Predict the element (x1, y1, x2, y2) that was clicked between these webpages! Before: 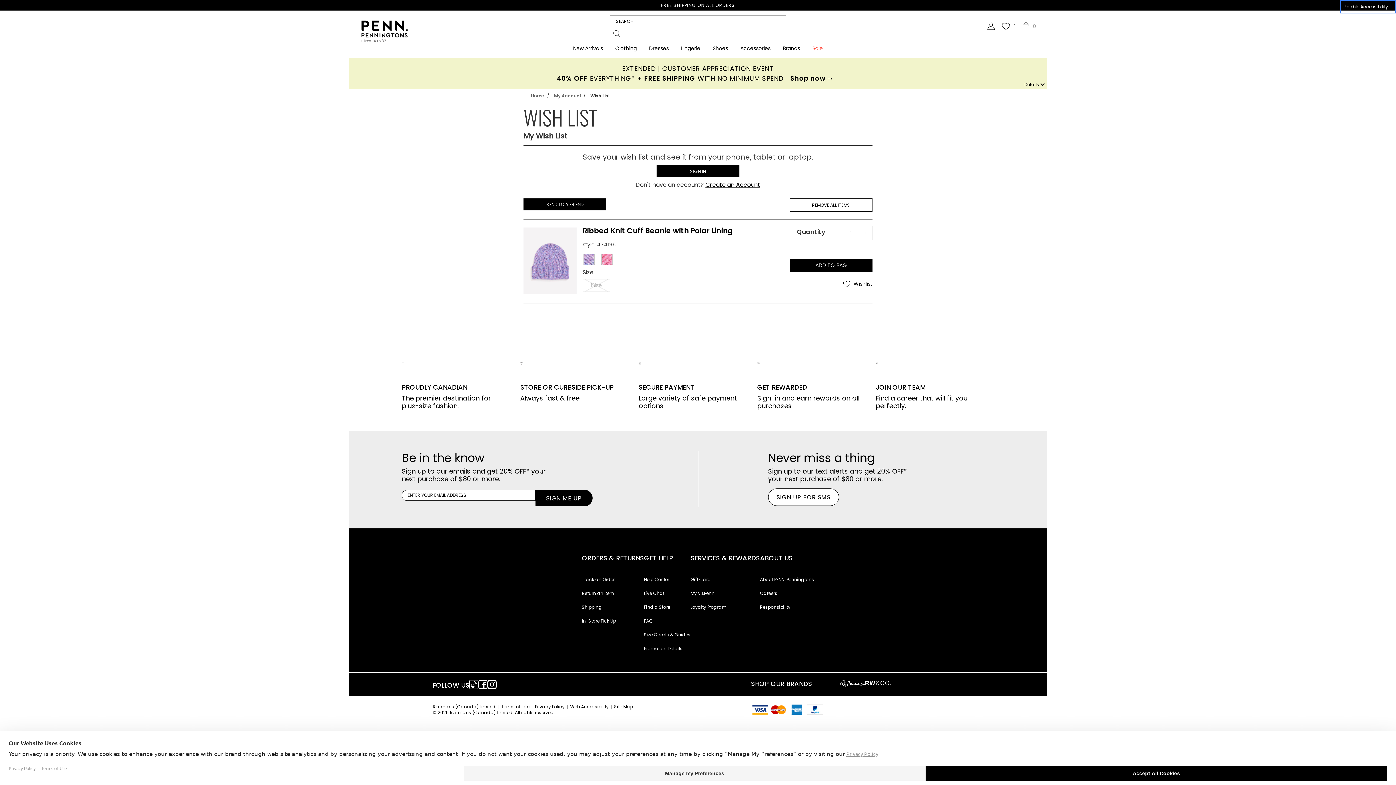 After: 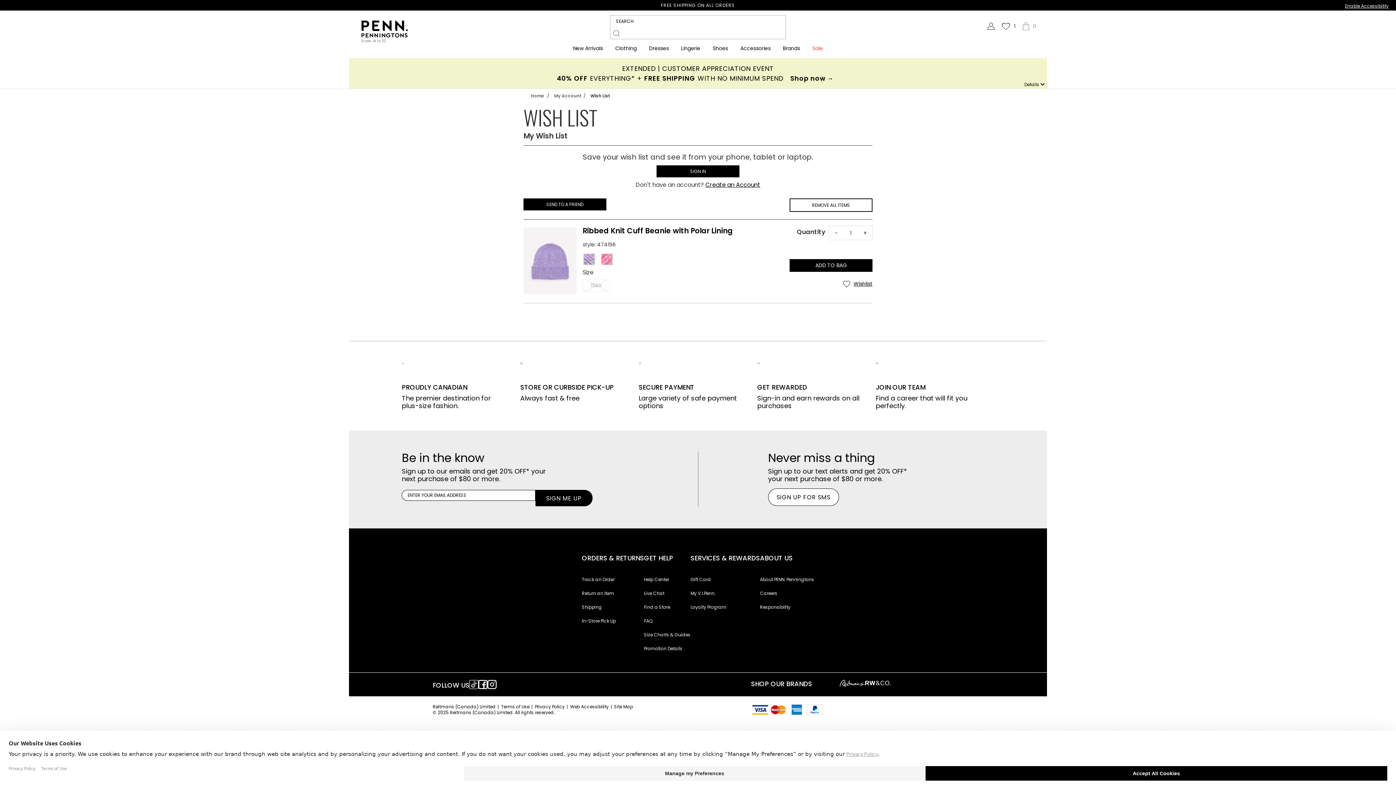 Action: label: Web Accessibility bbox: (570, 704, 608, 710)